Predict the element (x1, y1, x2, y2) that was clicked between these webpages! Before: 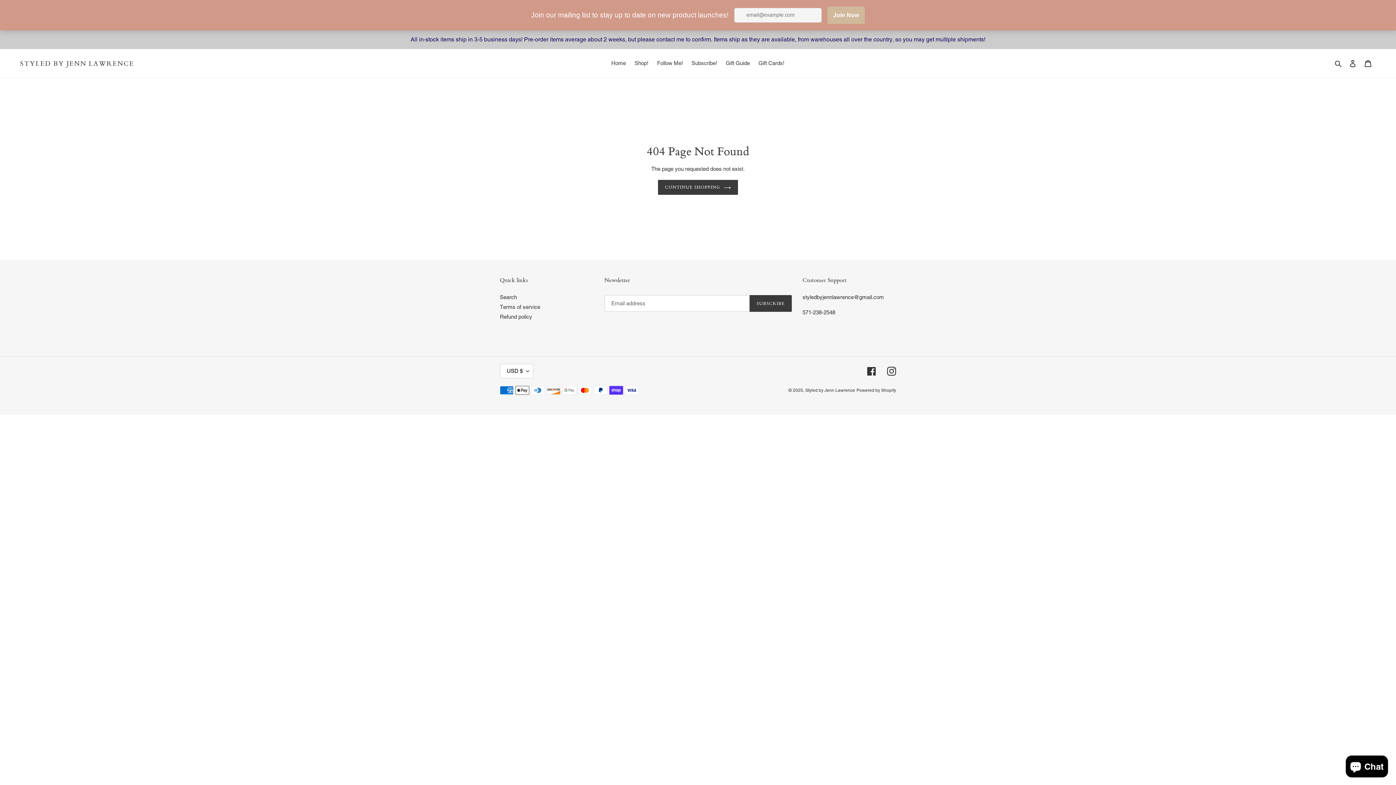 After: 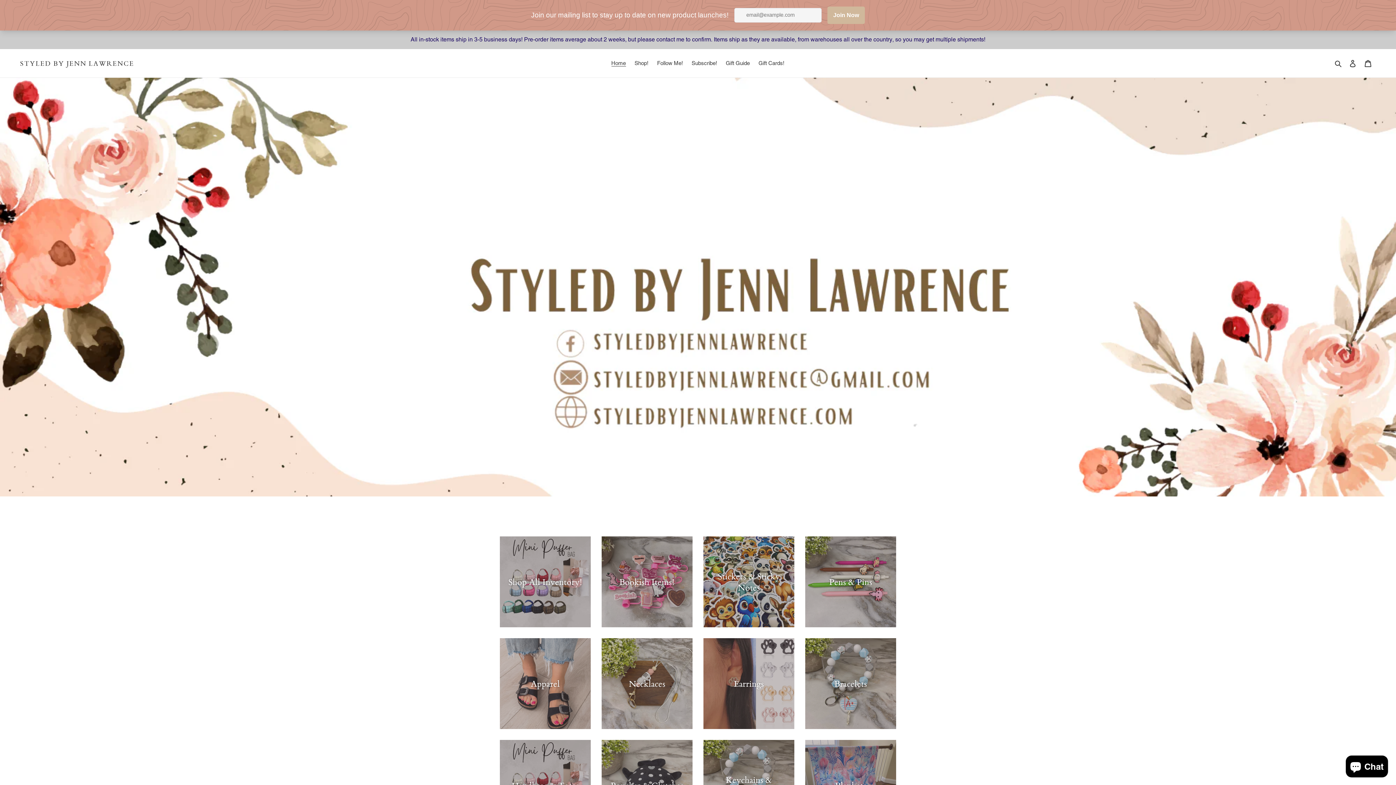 Action: label: Styled by Jenn Lawrence bbox: (805, 357, 855, 362)